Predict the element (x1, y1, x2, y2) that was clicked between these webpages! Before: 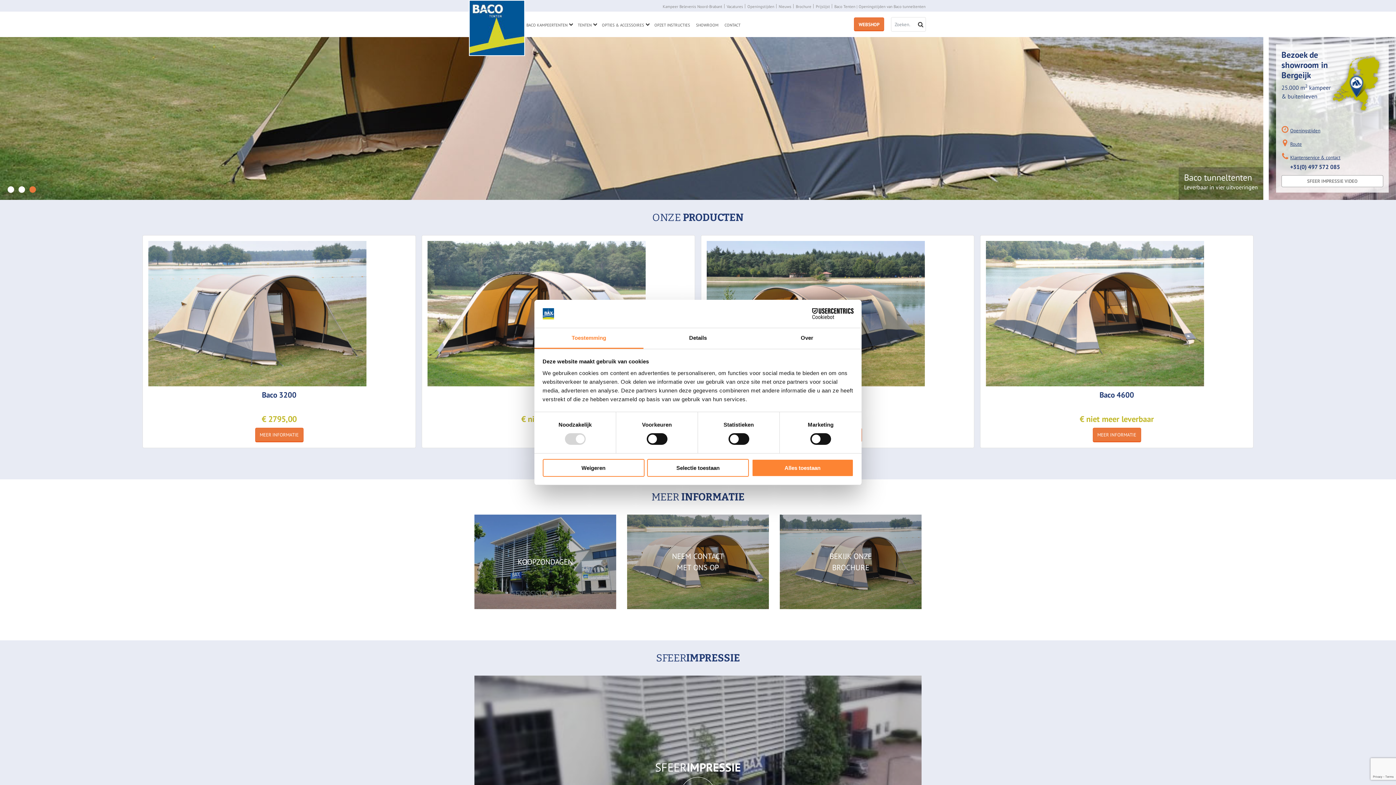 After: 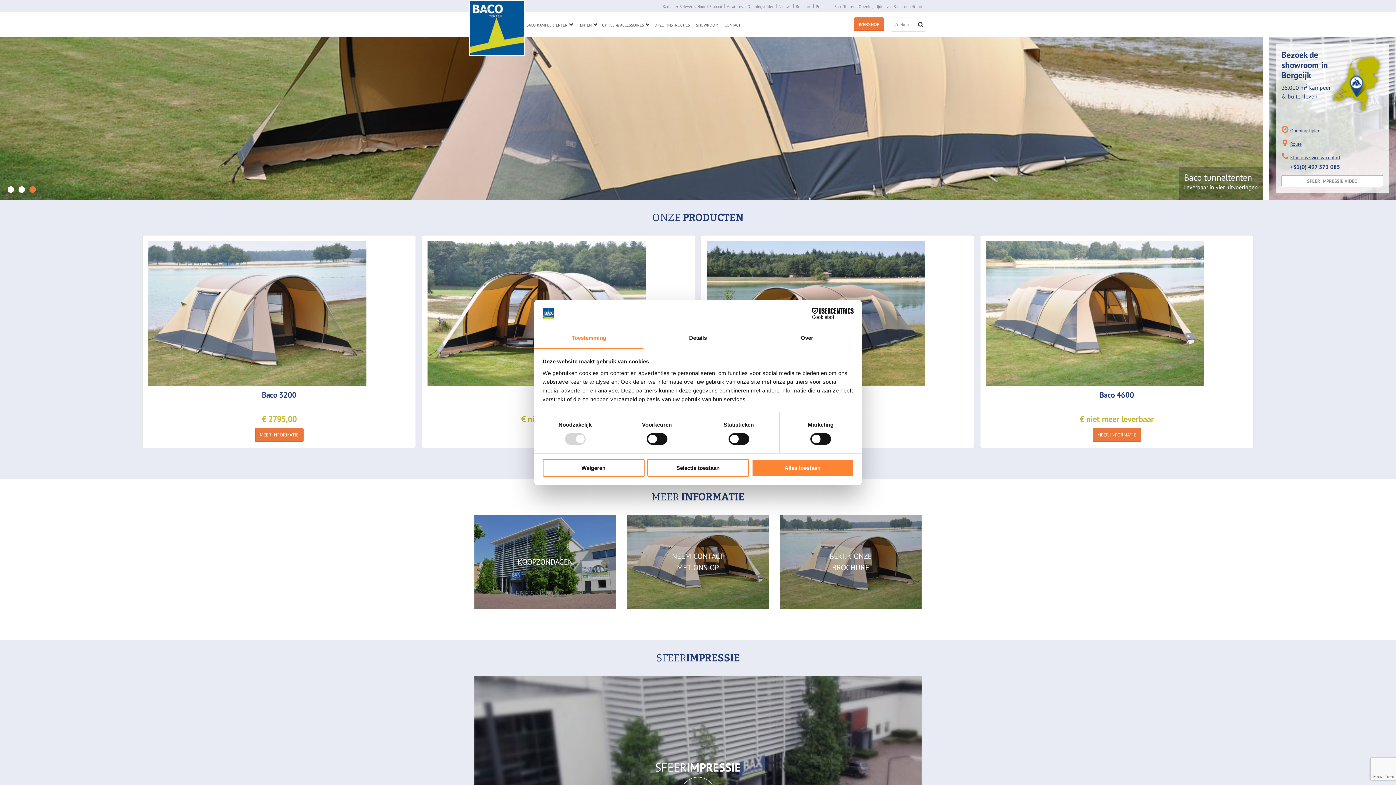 Action: bbox: (29, 185, 36, 193) label: 3 of 3